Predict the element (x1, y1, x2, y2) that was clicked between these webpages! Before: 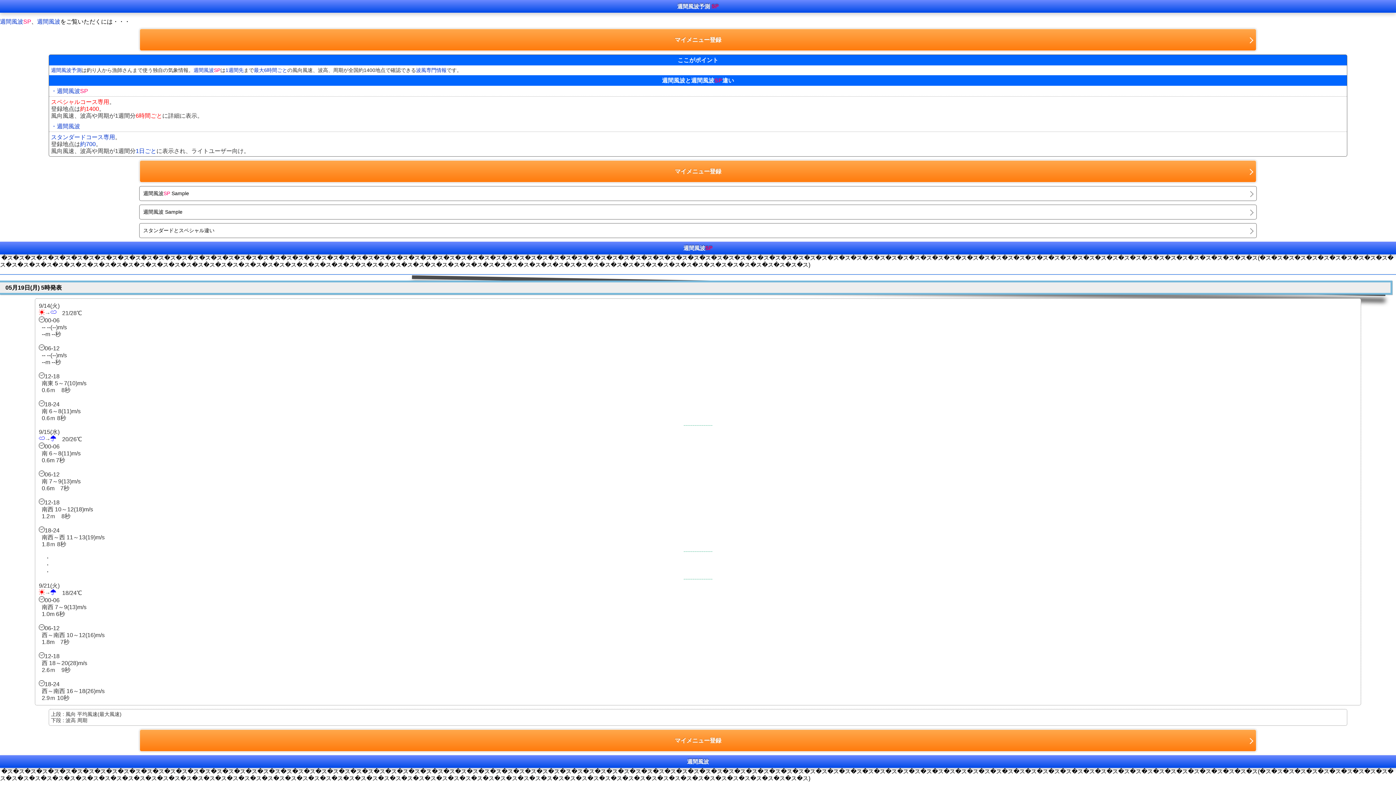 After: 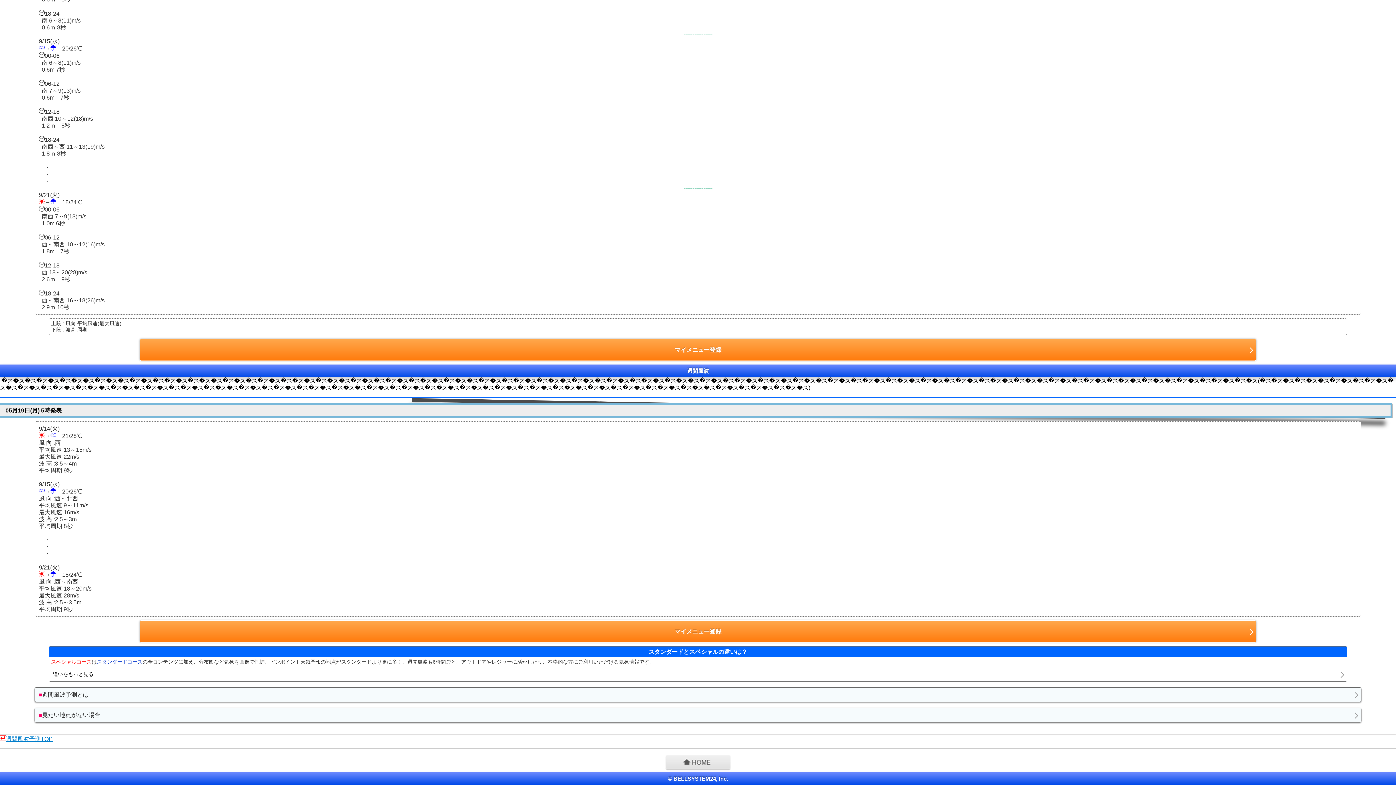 Action: bbox: (139, 205, 1256, 219) label: 週間風波 Sample